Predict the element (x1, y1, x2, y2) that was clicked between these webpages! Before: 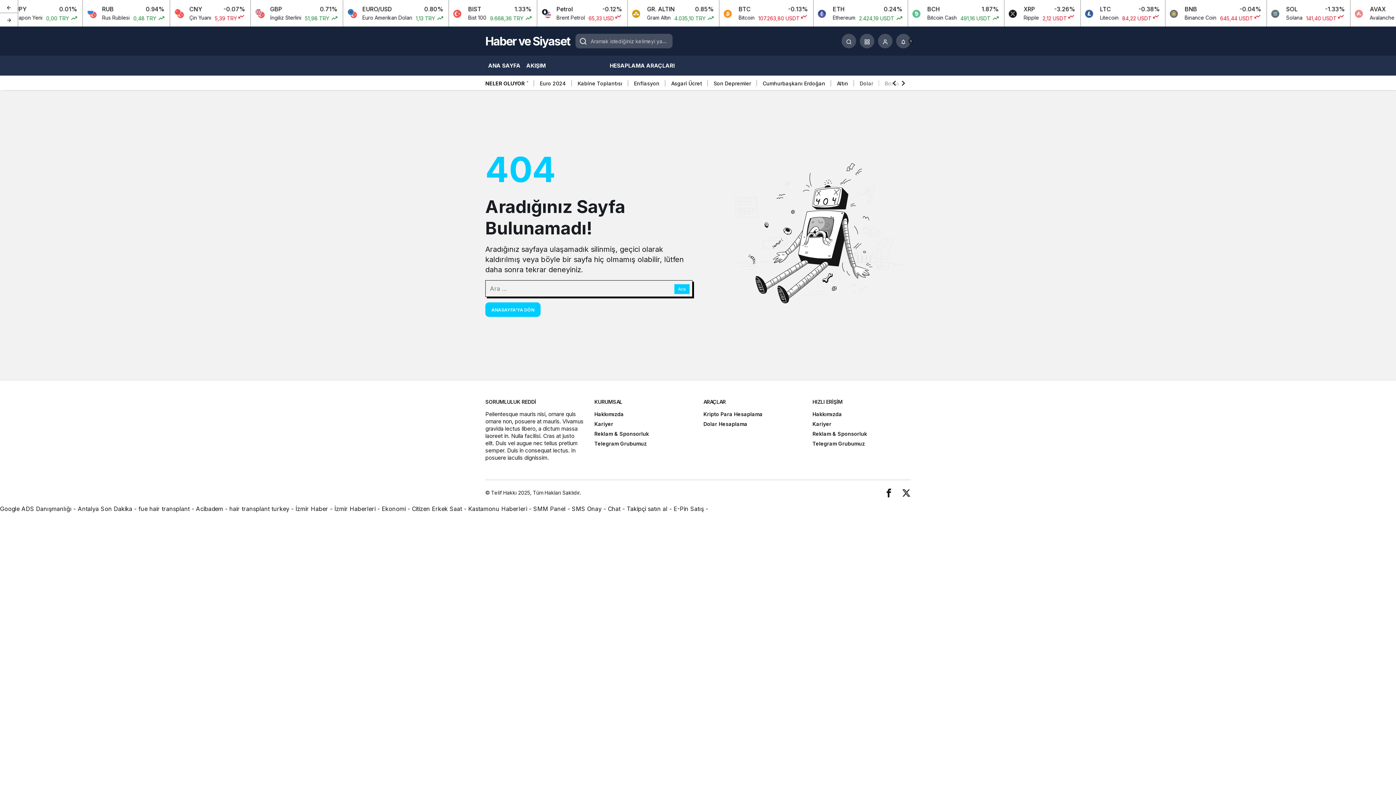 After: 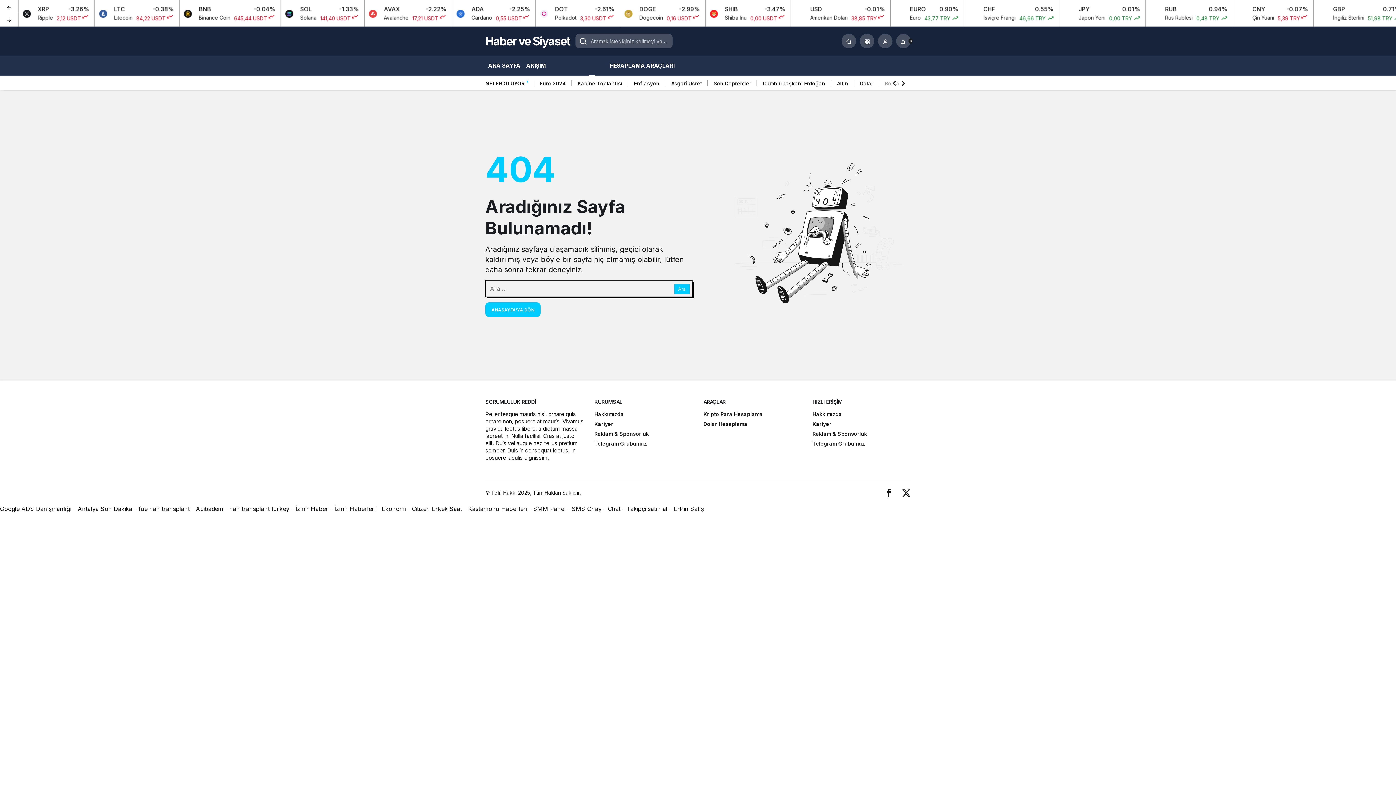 Action: bbox: (589, 55, 595, 75)